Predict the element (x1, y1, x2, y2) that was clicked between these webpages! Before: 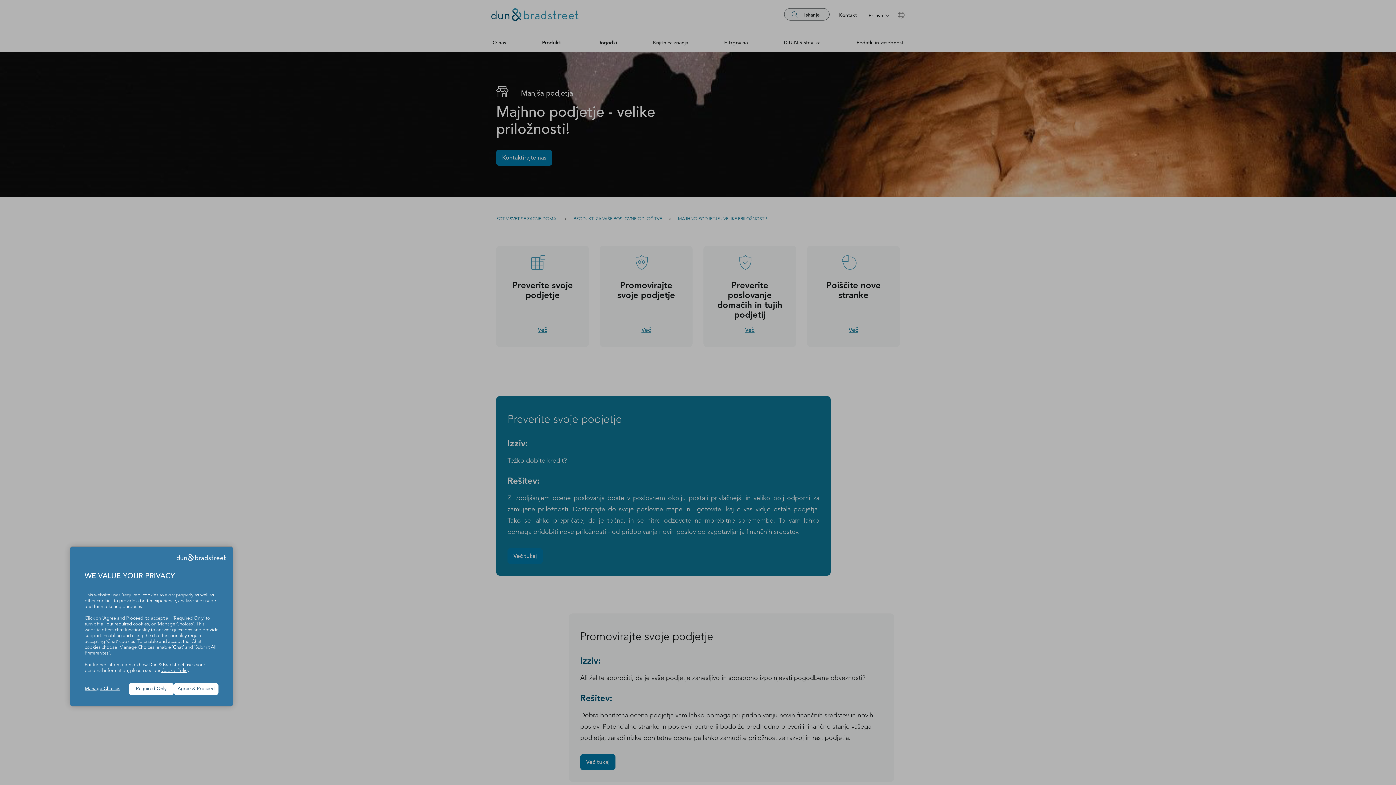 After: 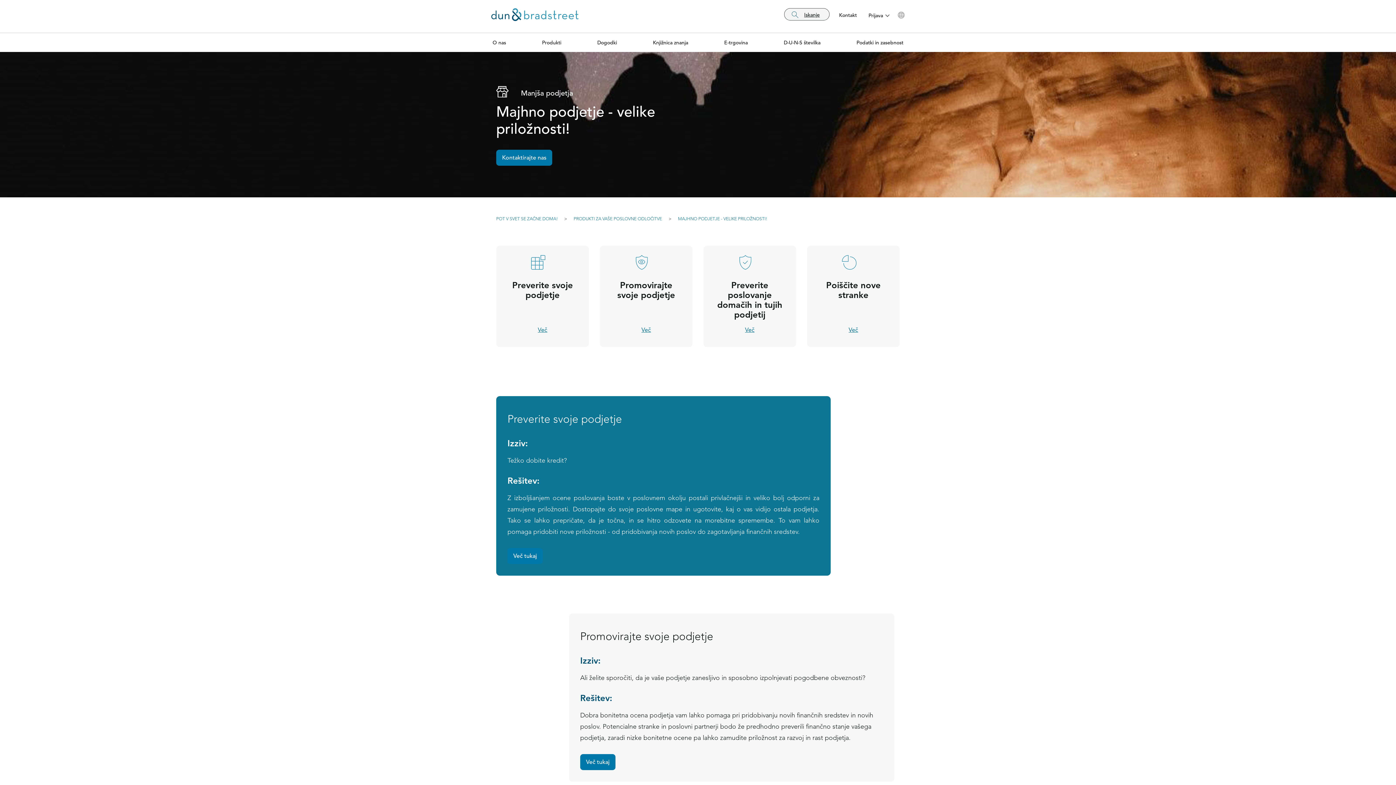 Action: bbox: (129, 683, 173, 695) label: Required Only